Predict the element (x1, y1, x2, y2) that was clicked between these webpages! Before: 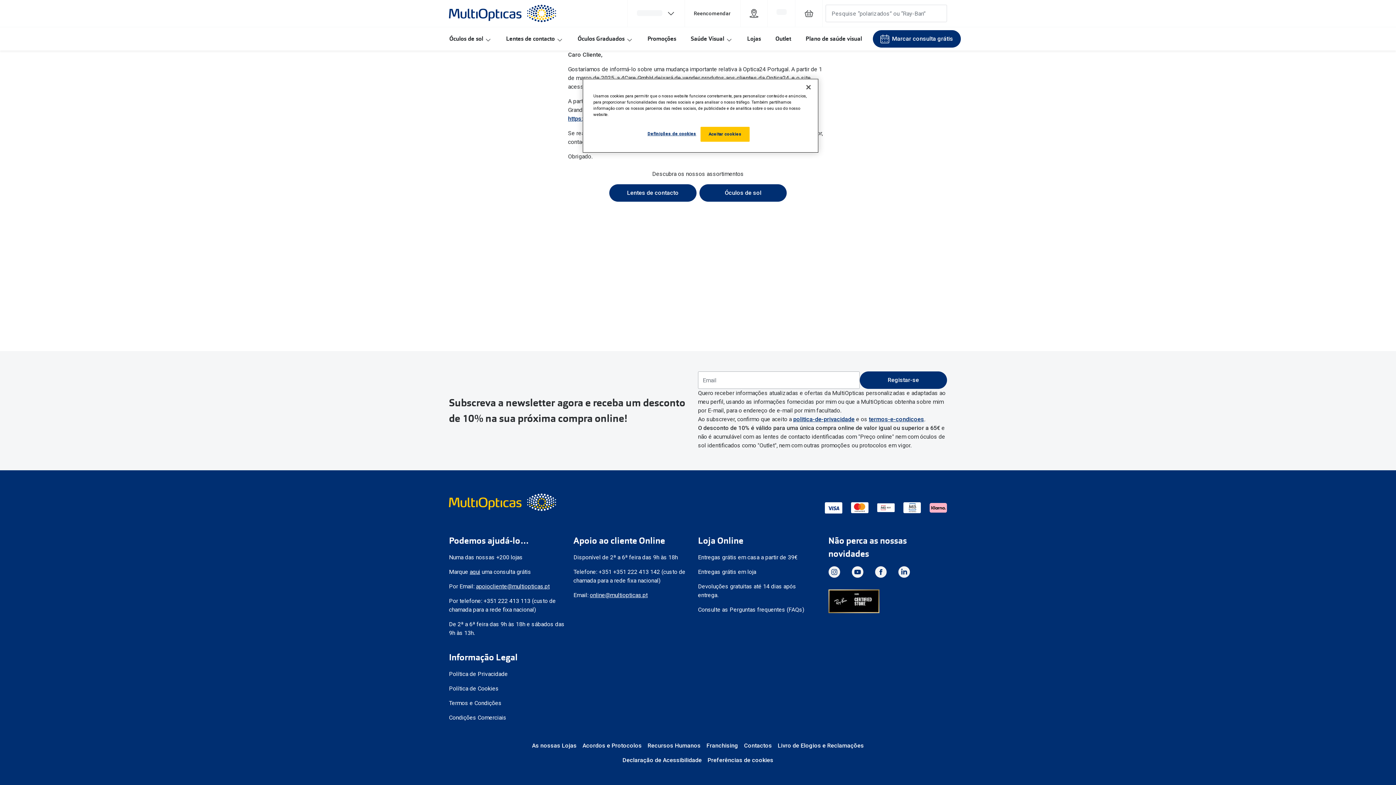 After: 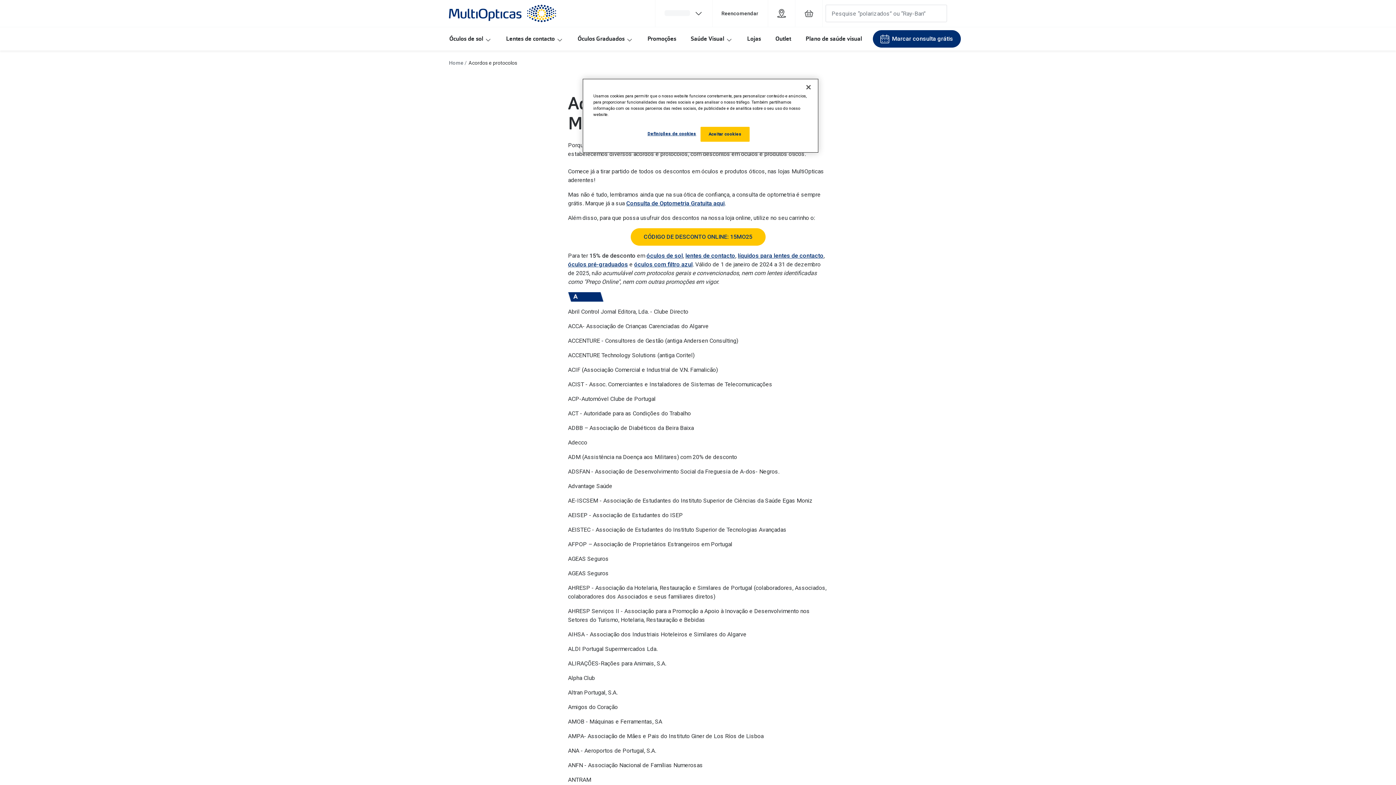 Action: bbox: (582, 742, 642, 749) label: Acordos e Protocolos